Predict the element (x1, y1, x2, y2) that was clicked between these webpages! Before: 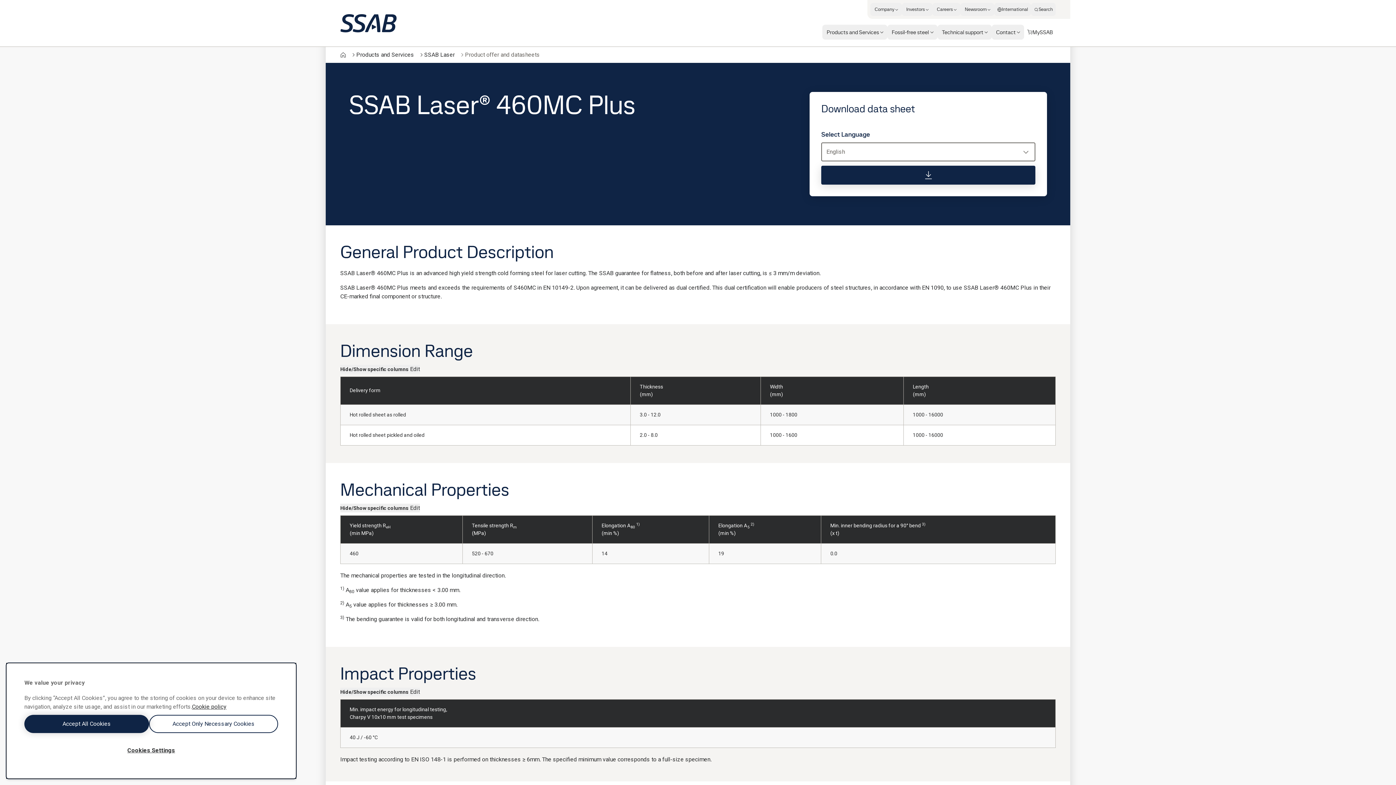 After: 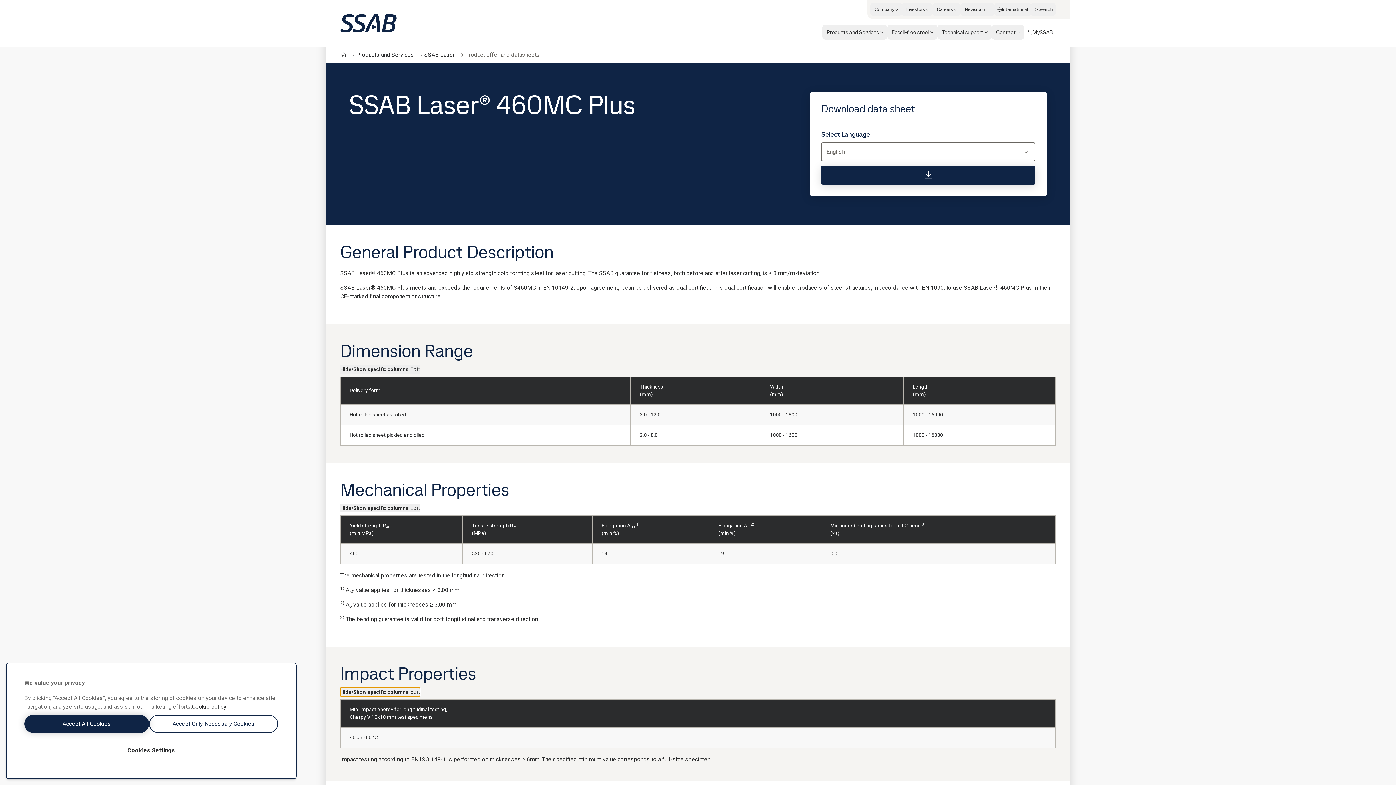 Action: bbox: (340, 688, 420, 696) label: Hide/Show specific columns Edit